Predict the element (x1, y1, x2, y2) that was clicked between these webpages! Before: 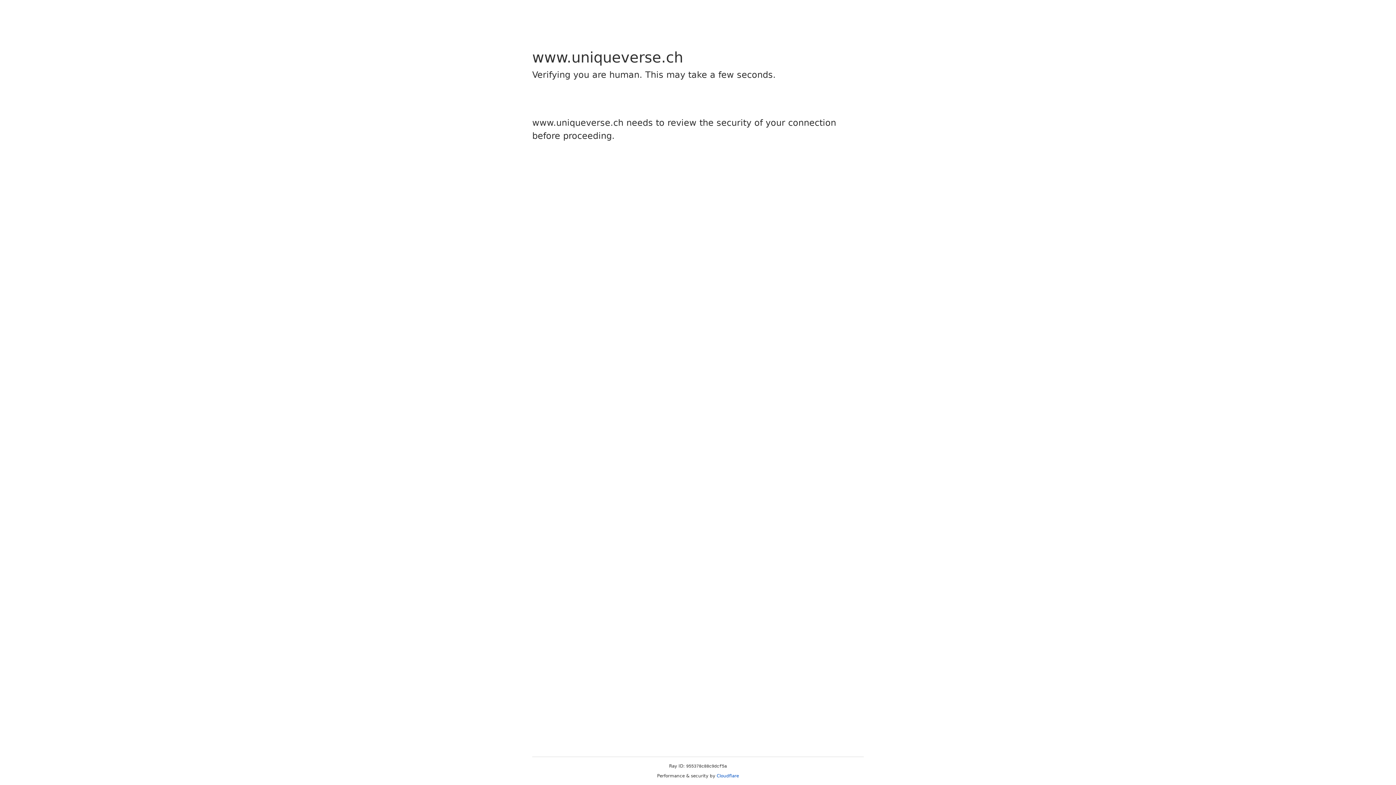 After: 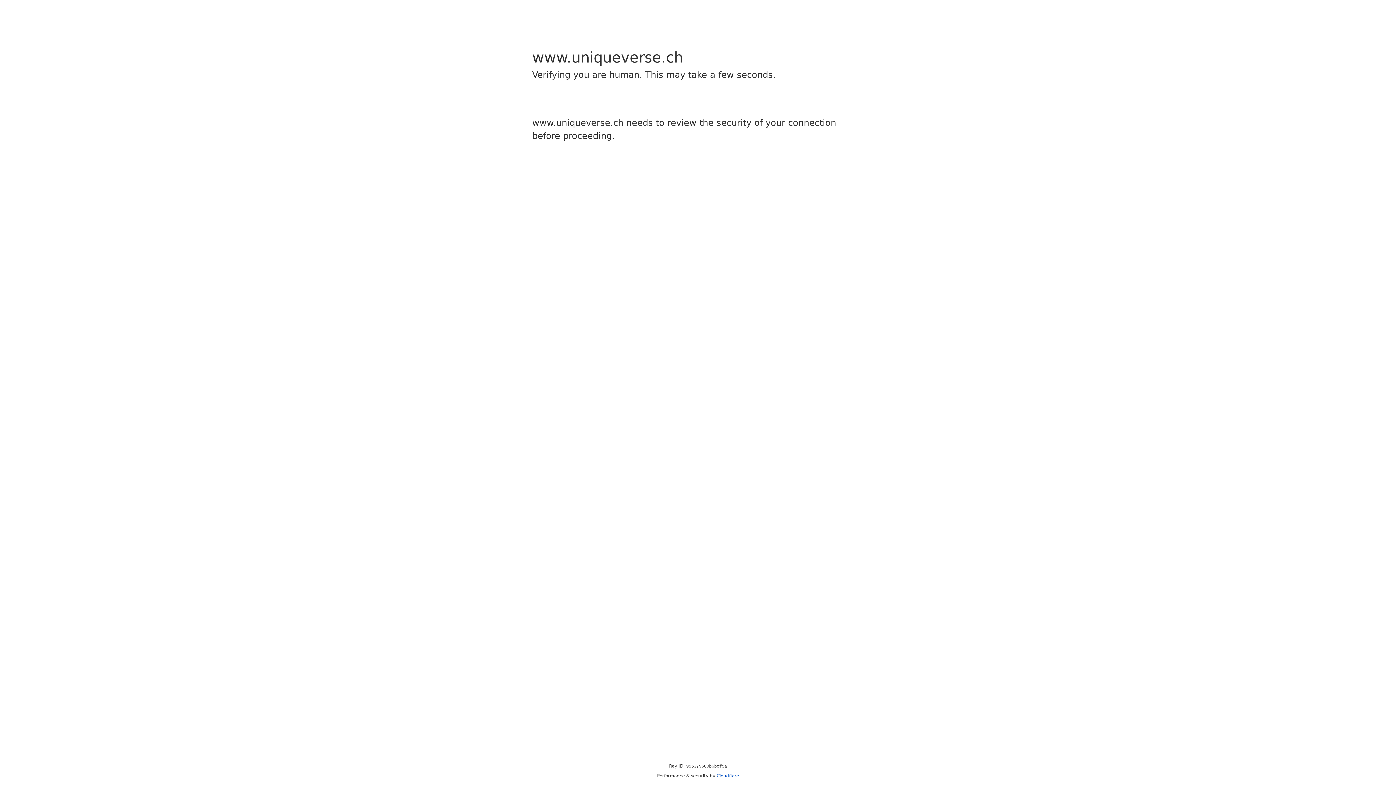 Action: label: Cloudflare bbox: (716, 773, 739, 778)